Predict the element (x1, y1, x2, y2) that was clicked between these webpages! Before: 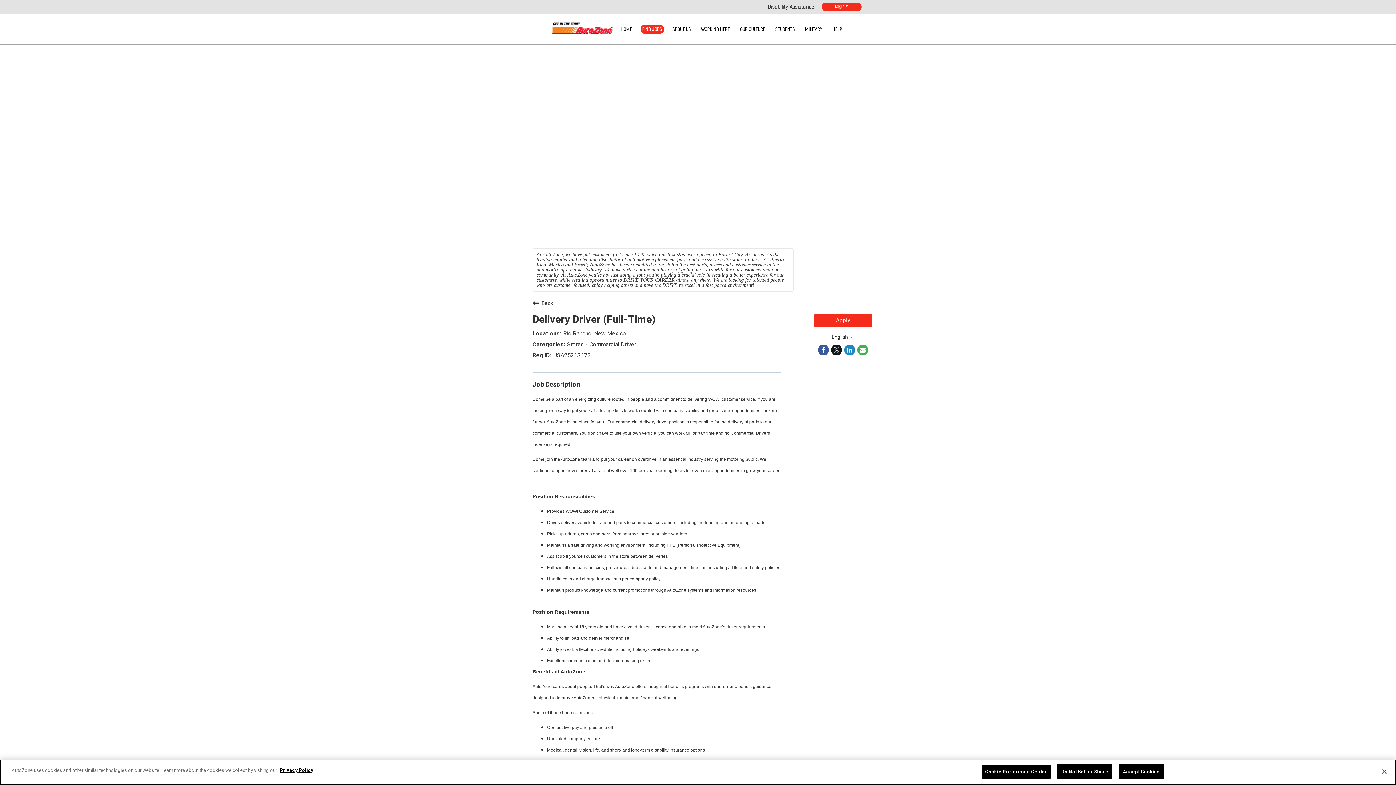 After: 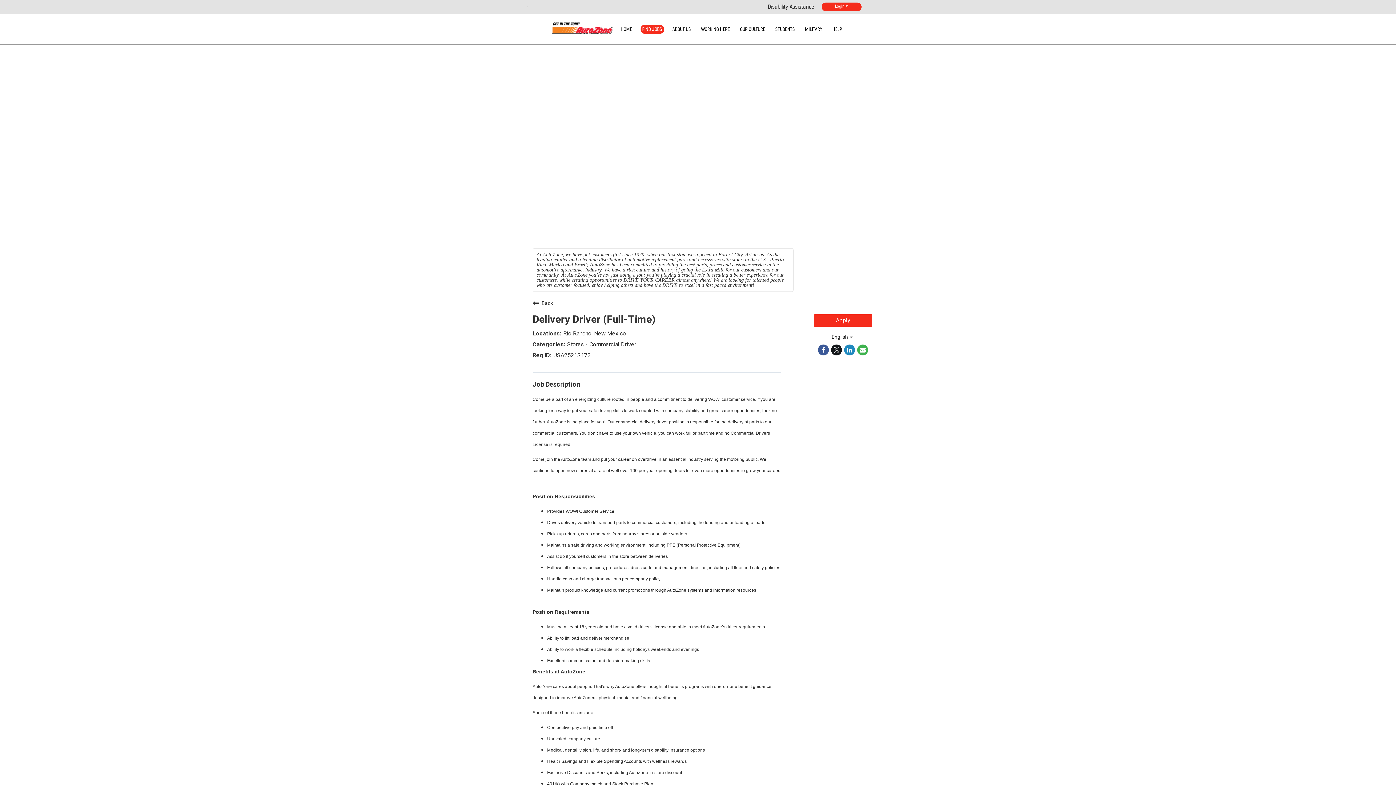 Action: bbox: (1057, 764, 1112, 779) label: Do Not Sell or Share